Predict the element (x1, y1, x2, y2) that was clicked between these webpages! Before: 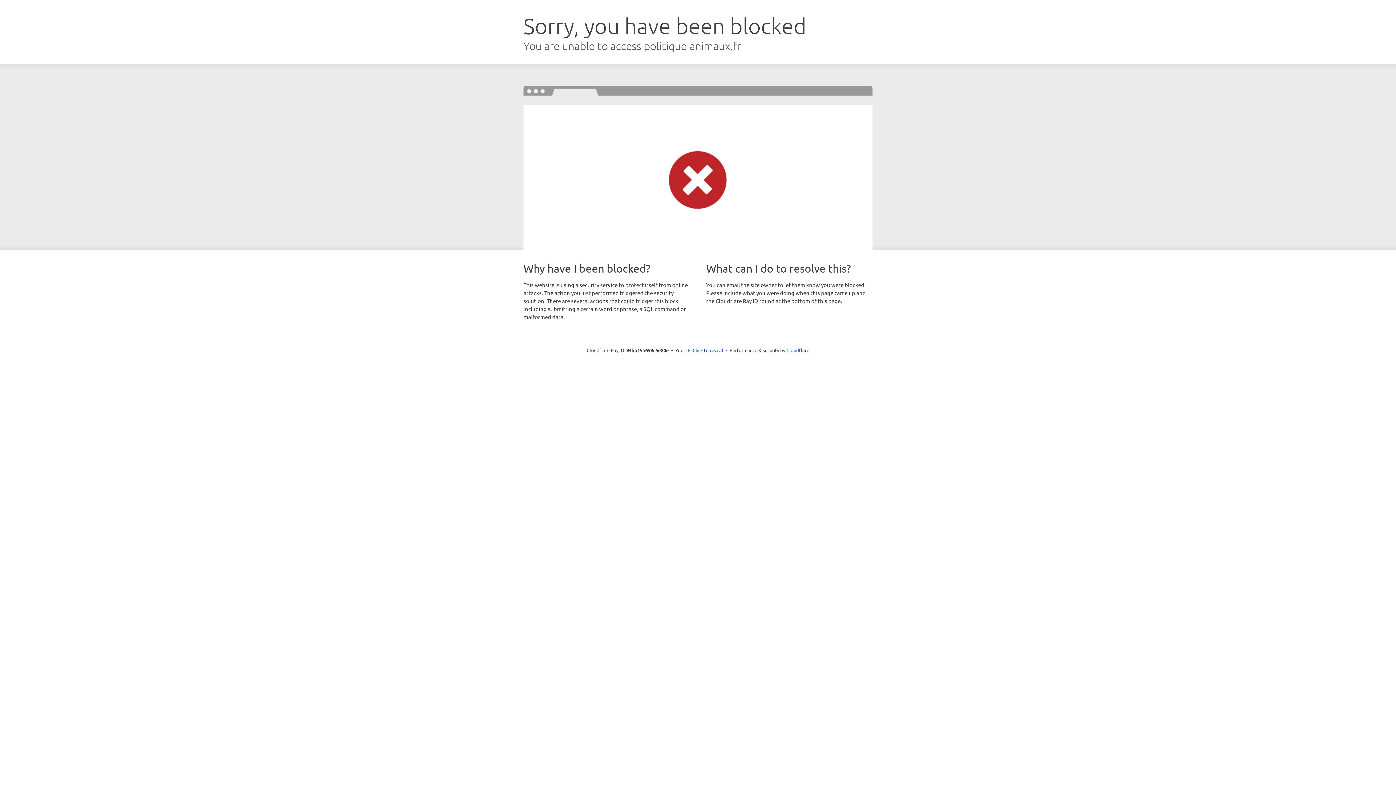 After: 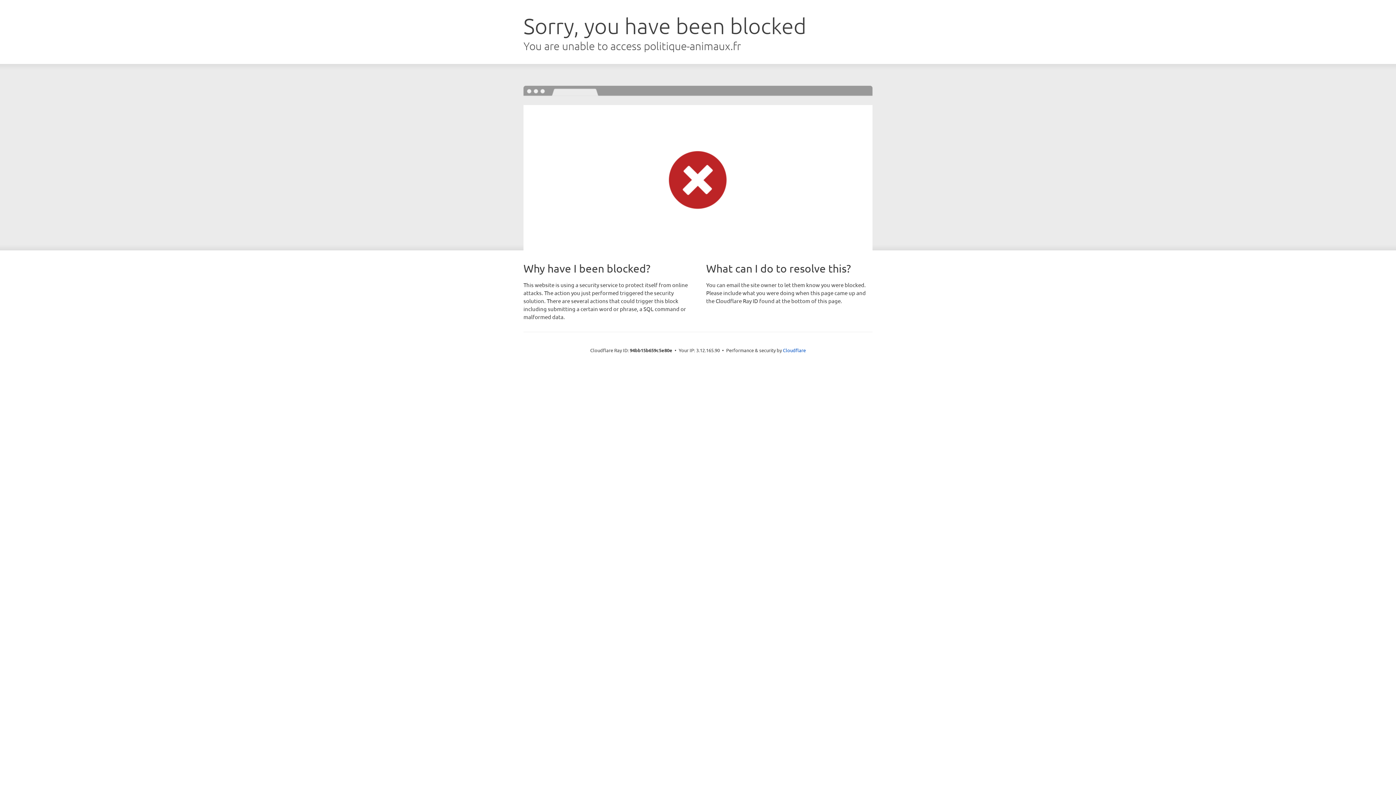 Action: label: Click to reveal bbox: (692, 346, 723, 353)